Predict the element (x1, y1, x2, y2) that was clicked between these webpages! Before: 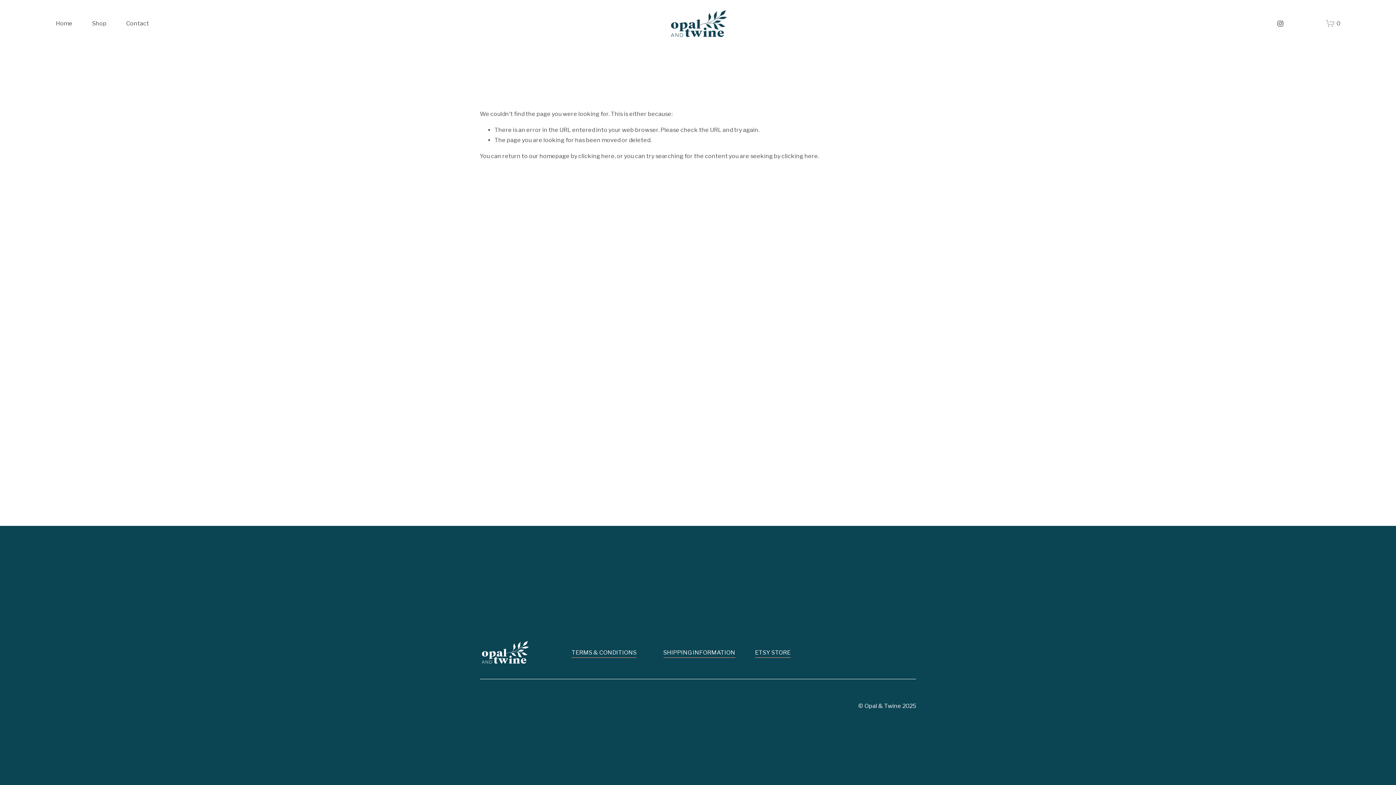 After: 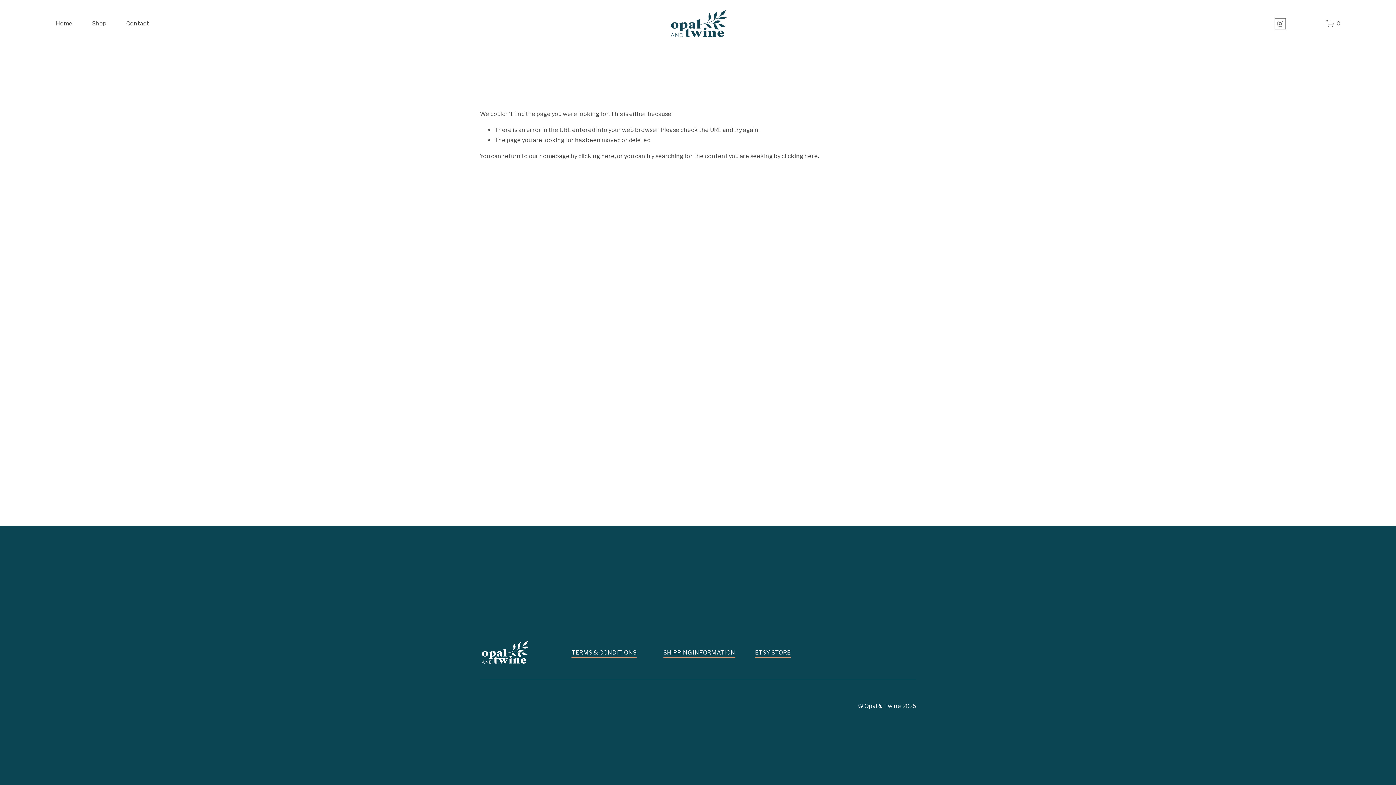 Action: bbox: (1276, 19, 1284, 27) label: Instagram